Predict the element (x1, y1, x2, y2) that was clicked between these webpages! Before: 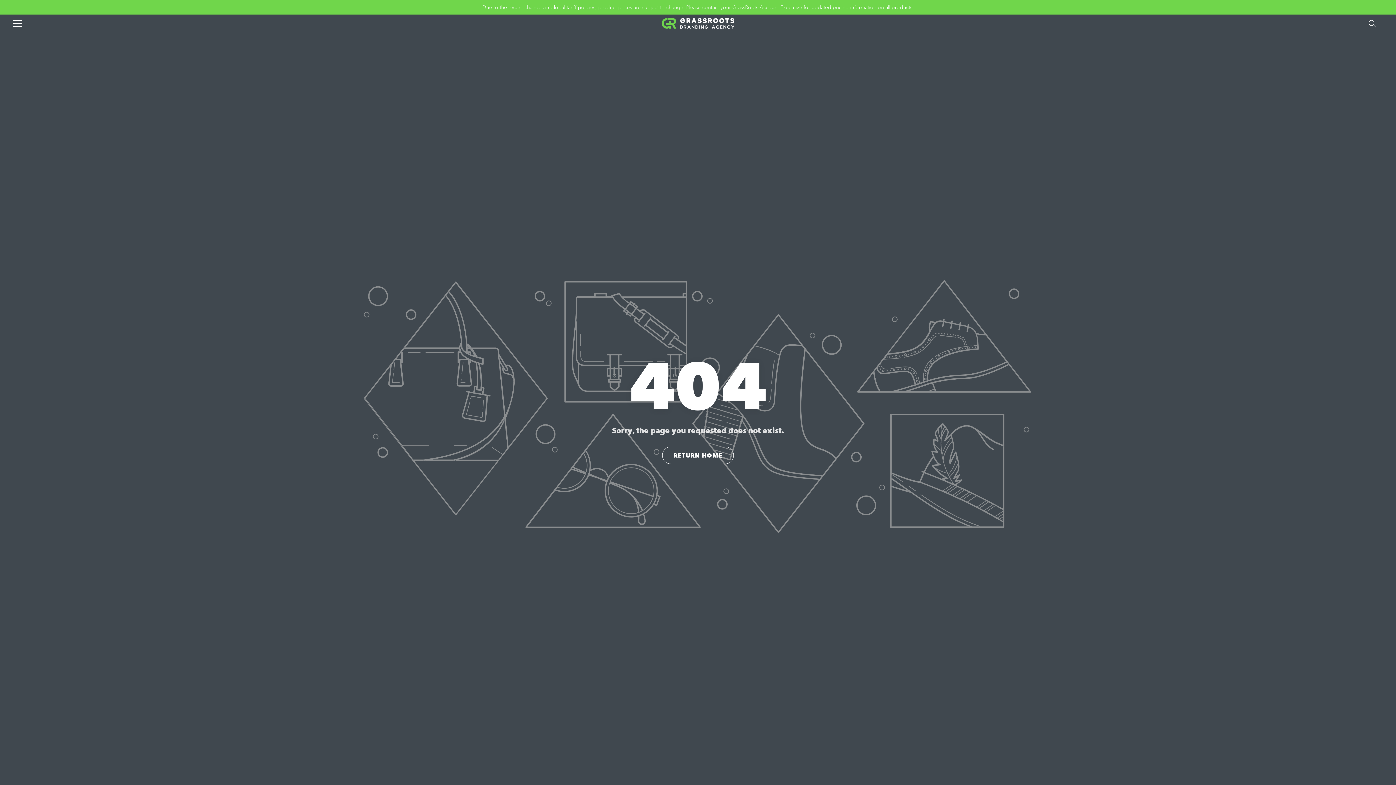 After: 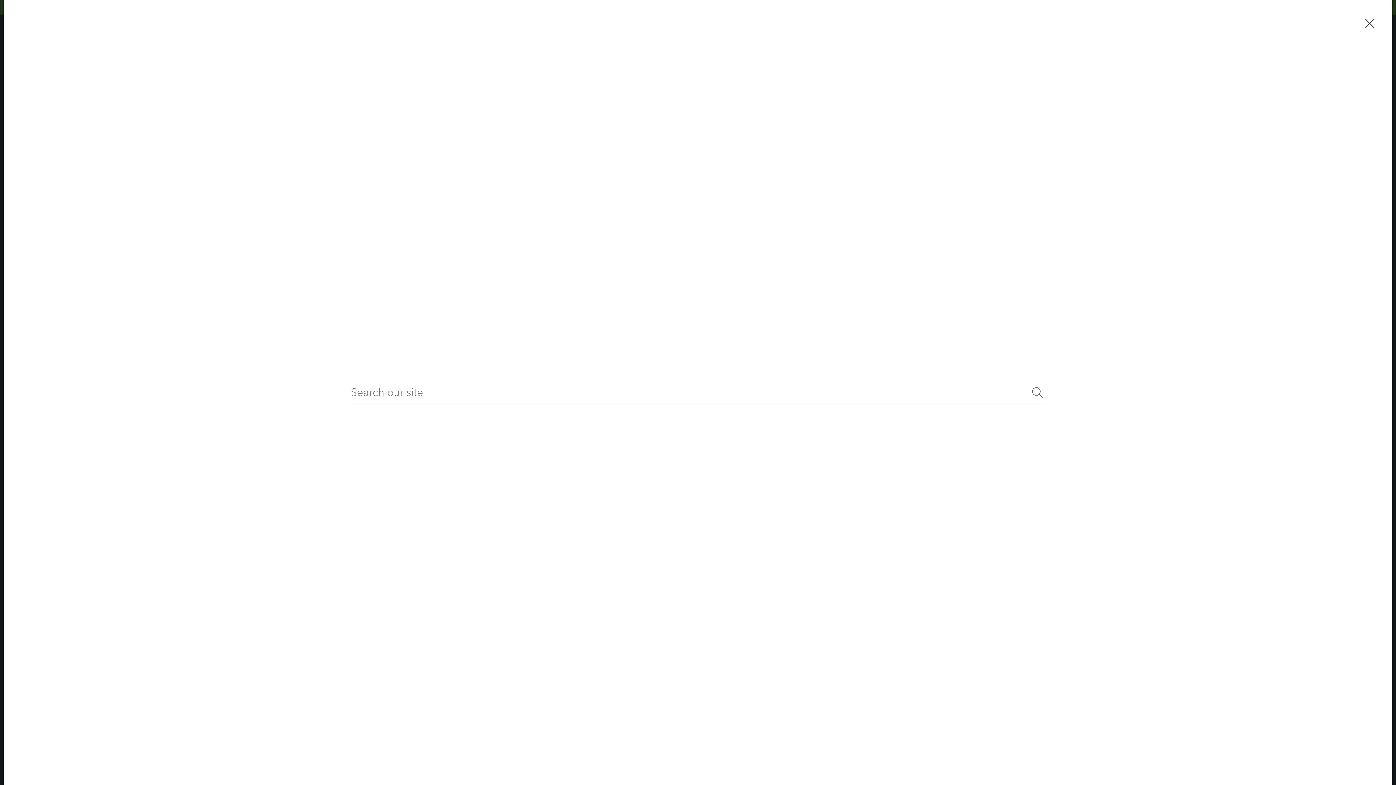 Action: bbox: (1367, 18, 1378, 28) label: Search